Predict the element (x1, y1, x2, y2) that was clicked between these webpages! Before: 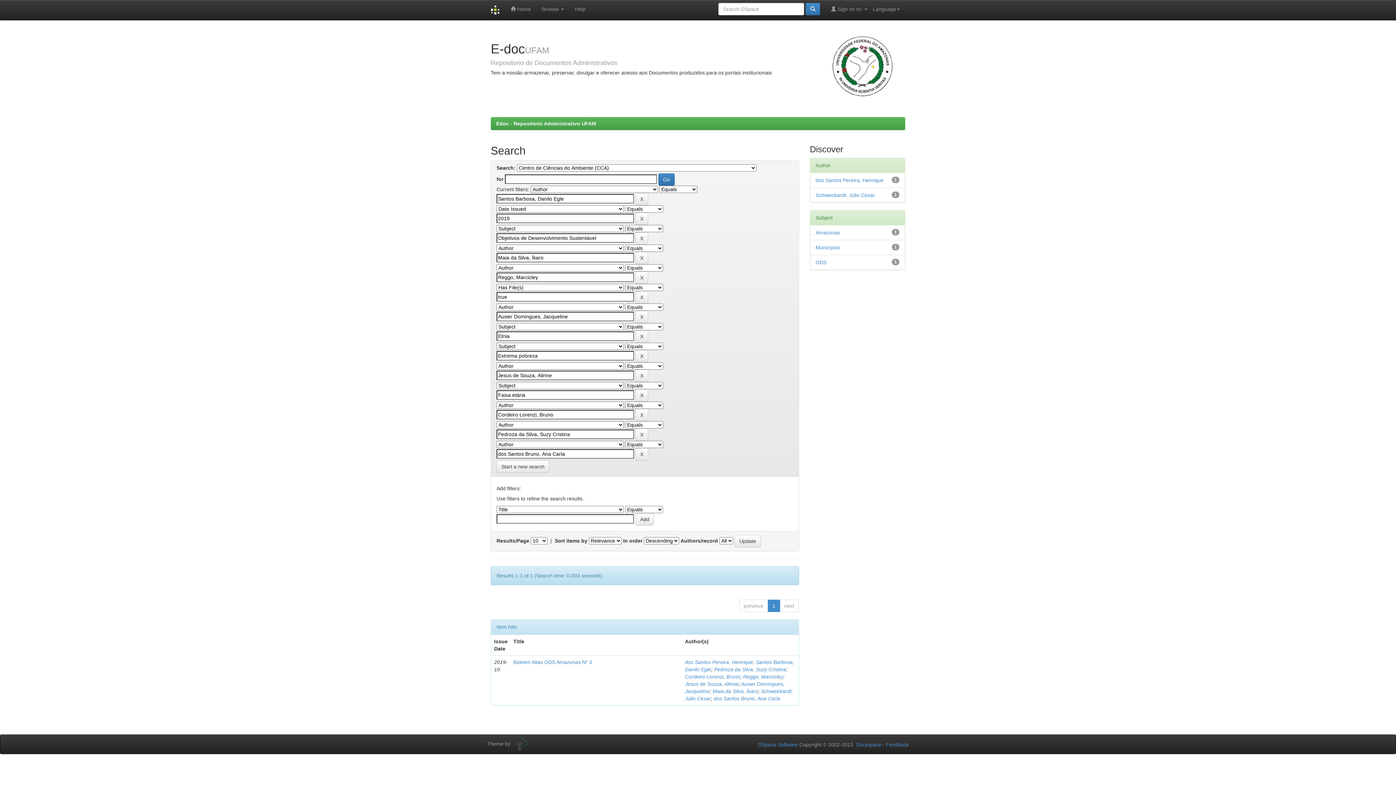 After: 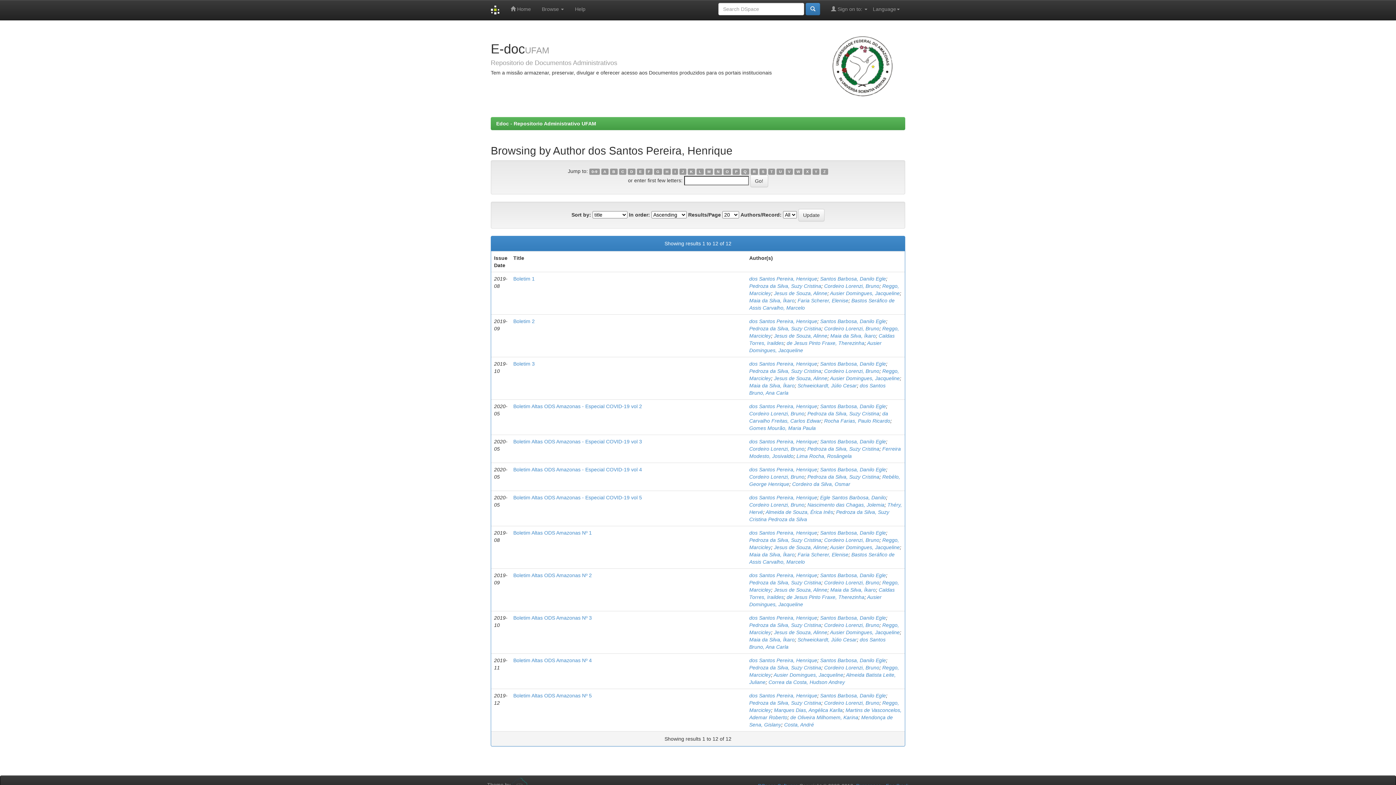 Action: bbox: (685, 659, 753, 665) label: dos Santos Pereira, Henrique